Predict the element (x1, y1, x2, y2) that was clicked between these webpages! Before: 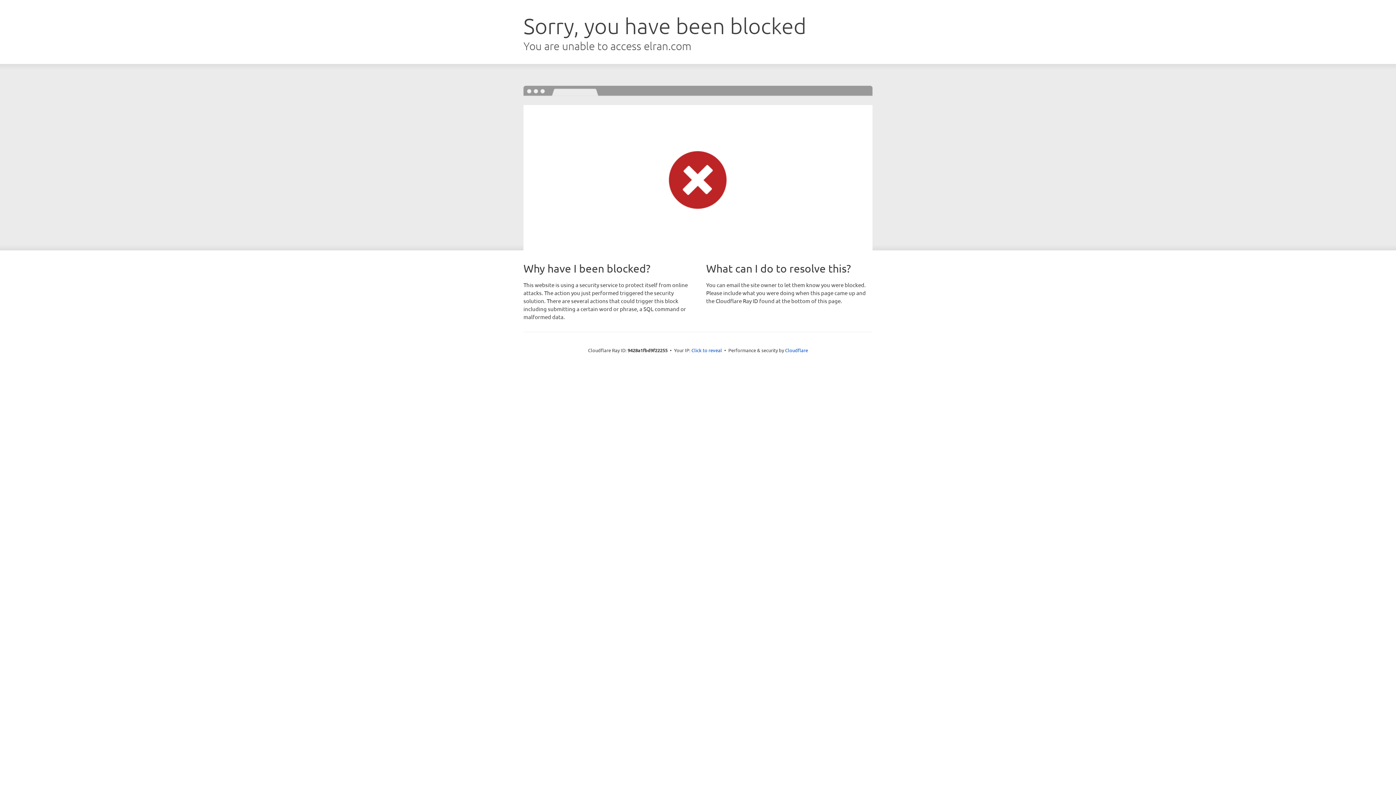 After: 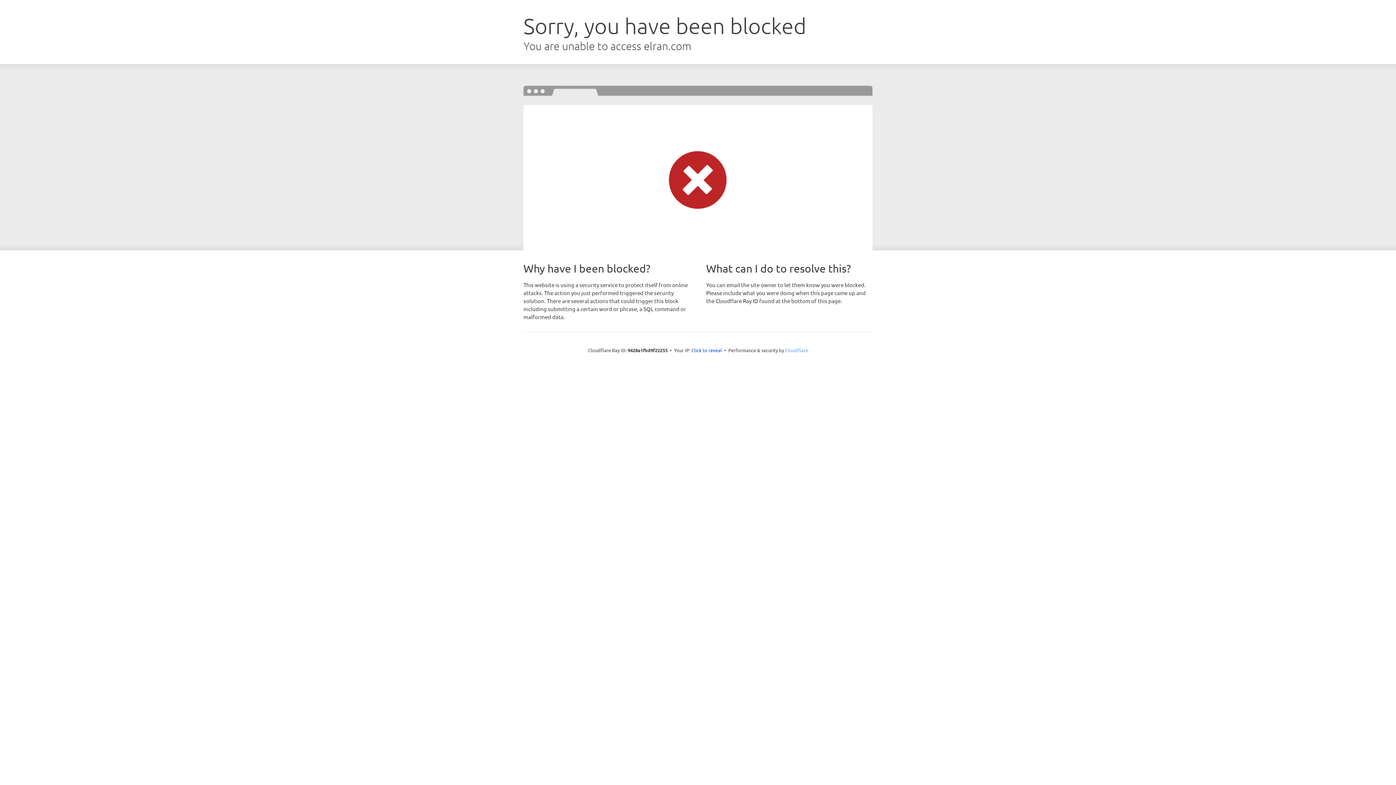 Action: label: Cloudflare bbox: (785, 347, 808, 353)